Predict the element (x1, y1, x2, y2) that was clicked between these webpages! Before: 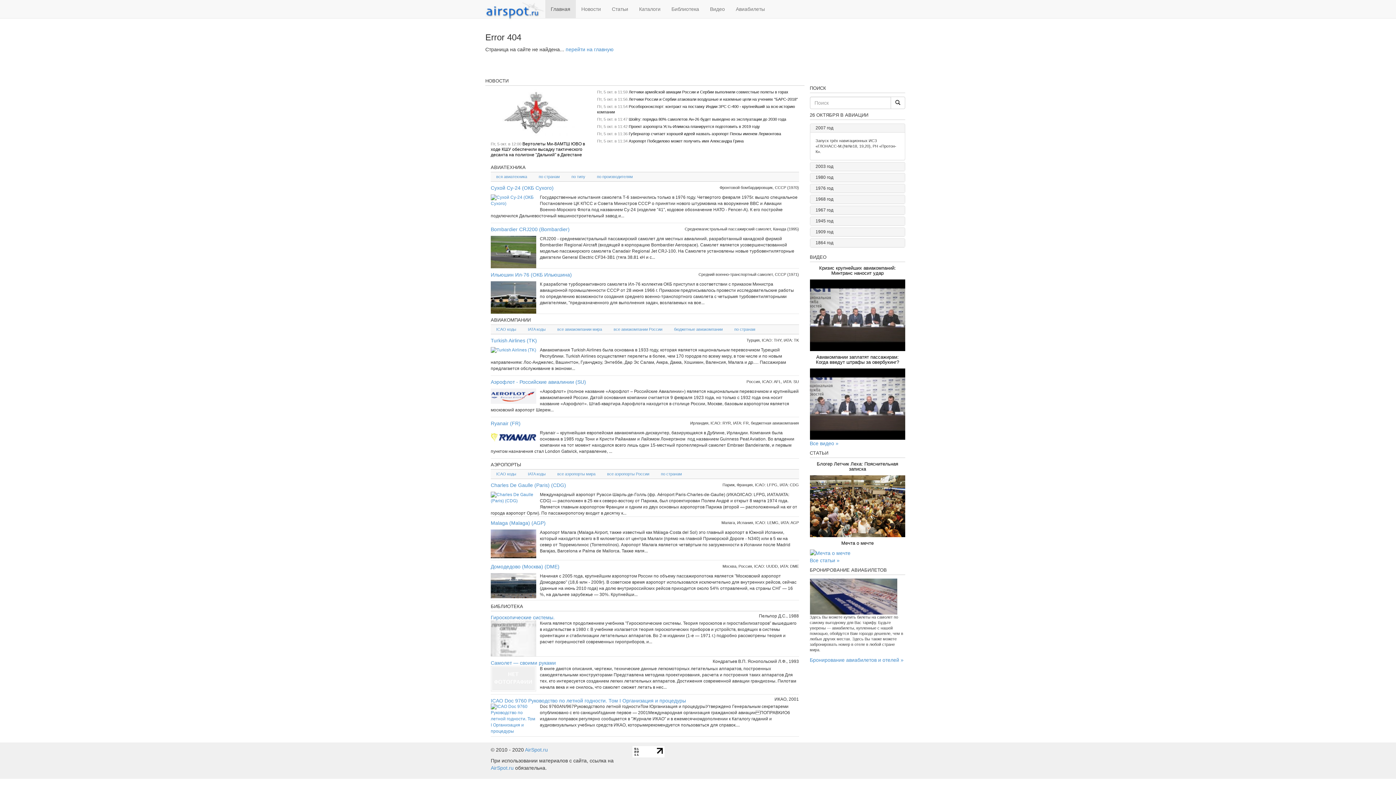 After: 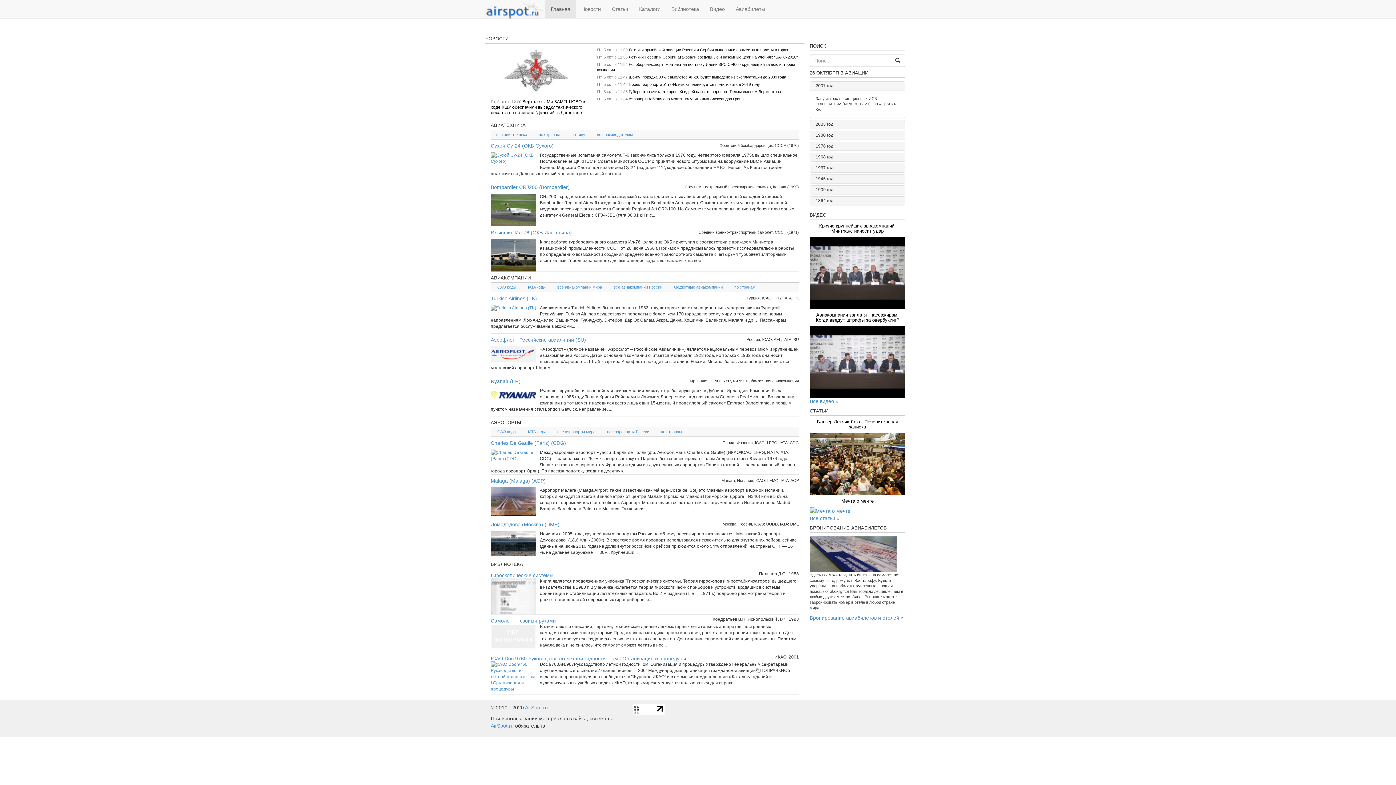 Action: bbox: (525, 747, 548, 753) label: AirSpot.ru